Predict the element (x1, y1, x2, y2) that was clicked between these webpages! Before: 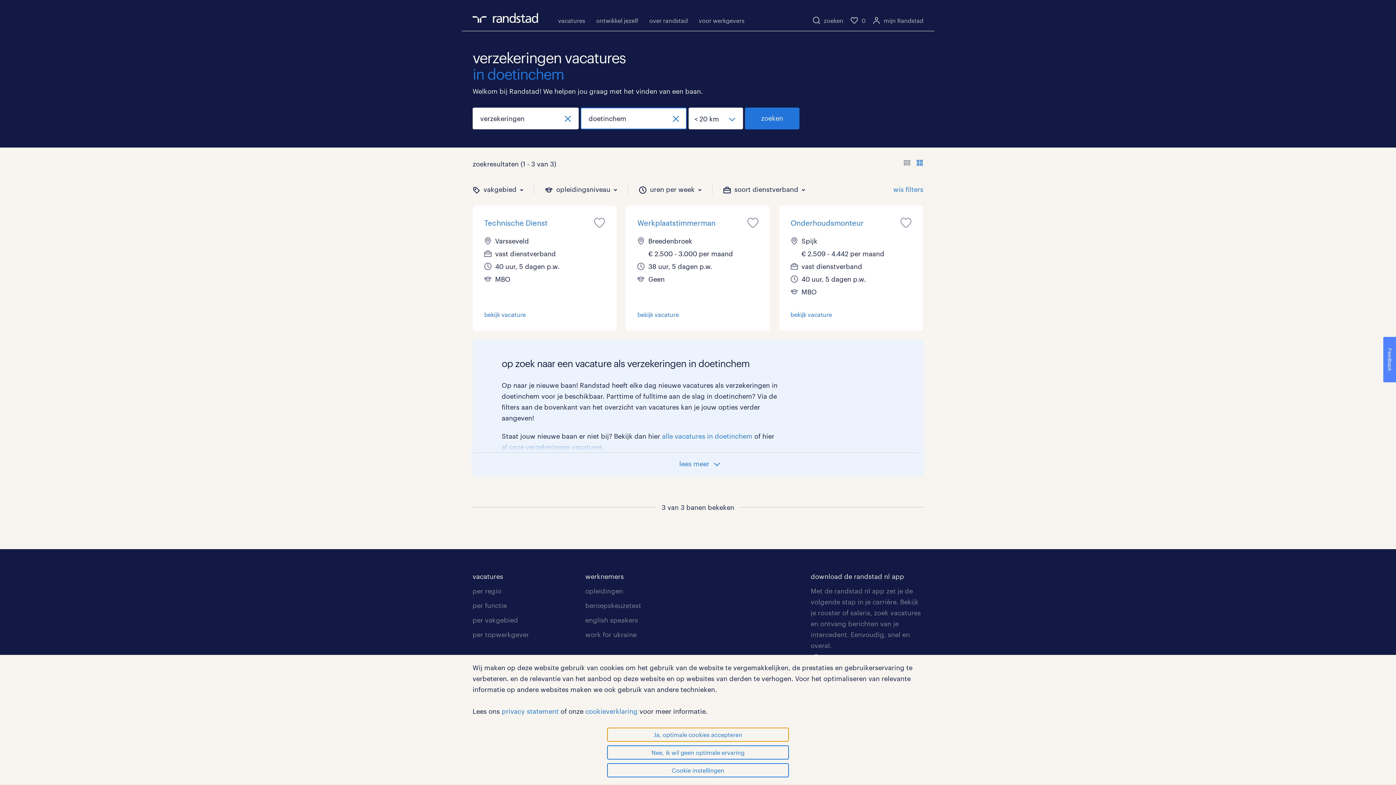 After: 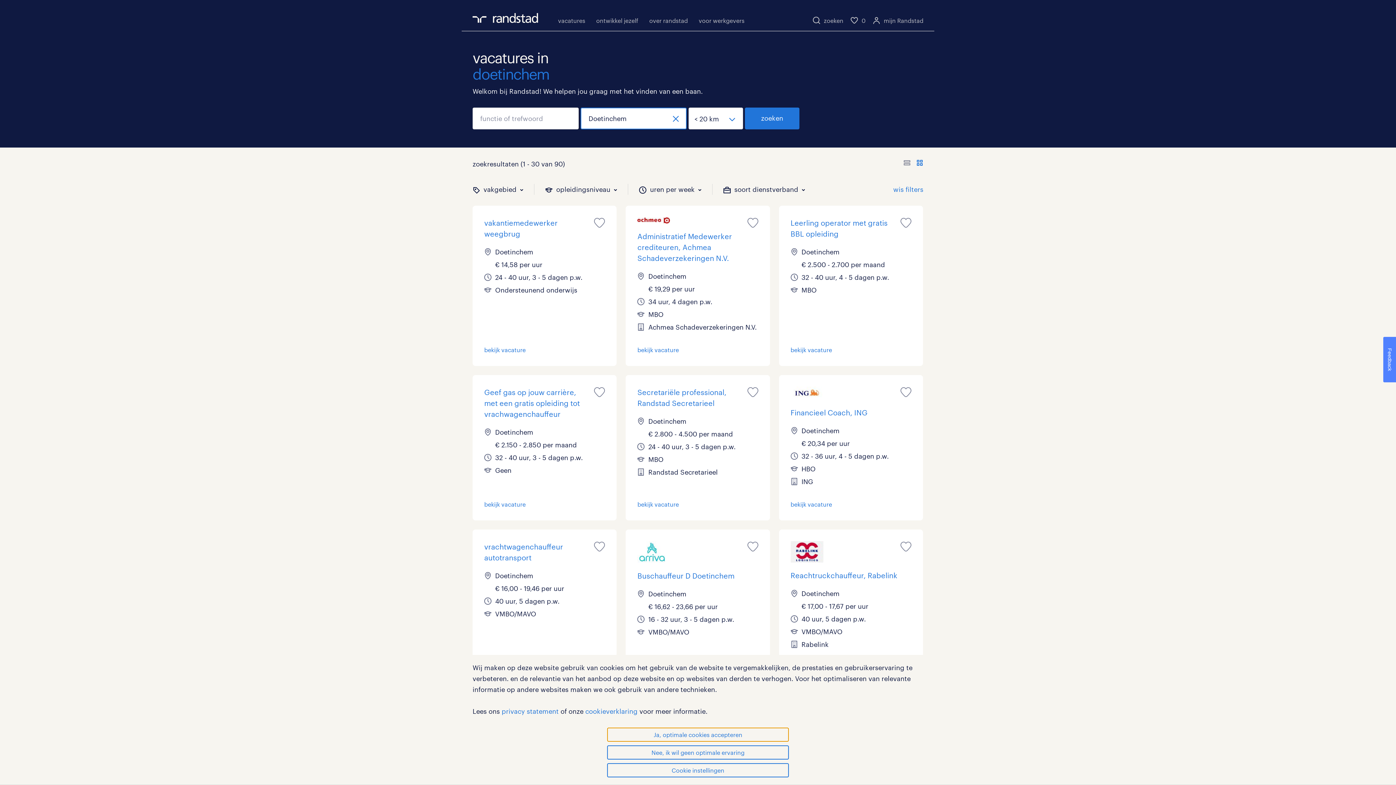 Action: bbox: (662, 430, 752, 441) label: alle vacatures in doetinchem